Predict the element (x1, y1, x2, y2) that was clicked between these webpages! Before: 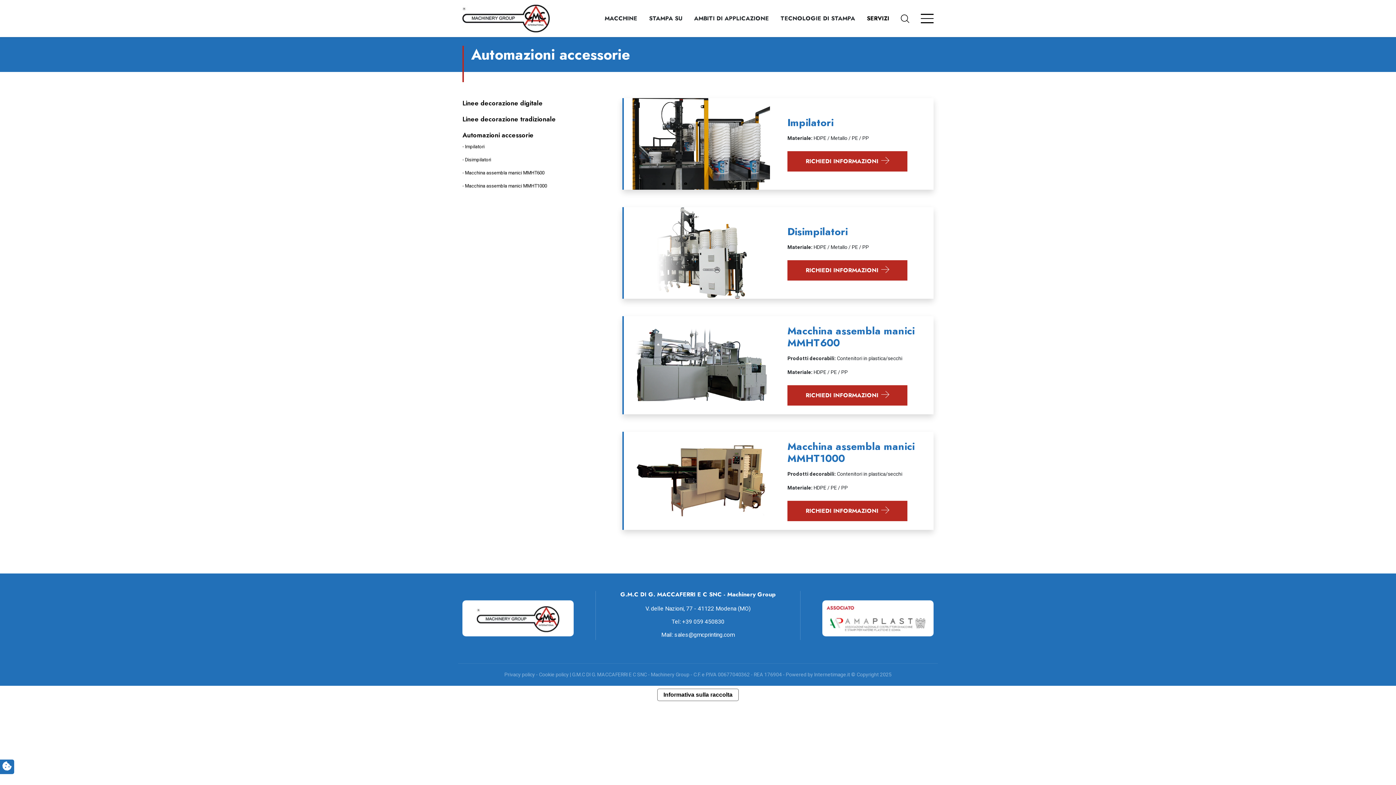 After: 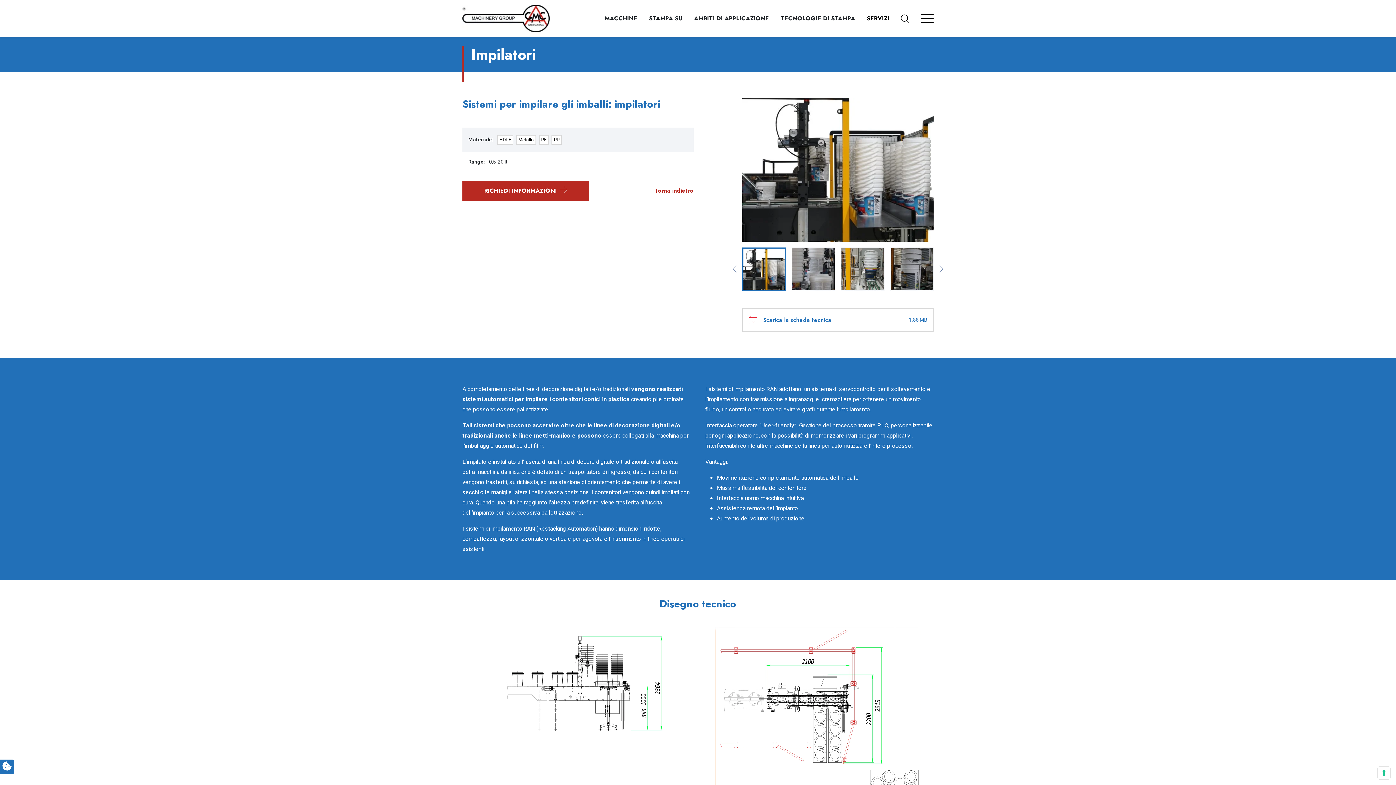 Action: bbox: (787, 116, 925, 128) label: Impilatori